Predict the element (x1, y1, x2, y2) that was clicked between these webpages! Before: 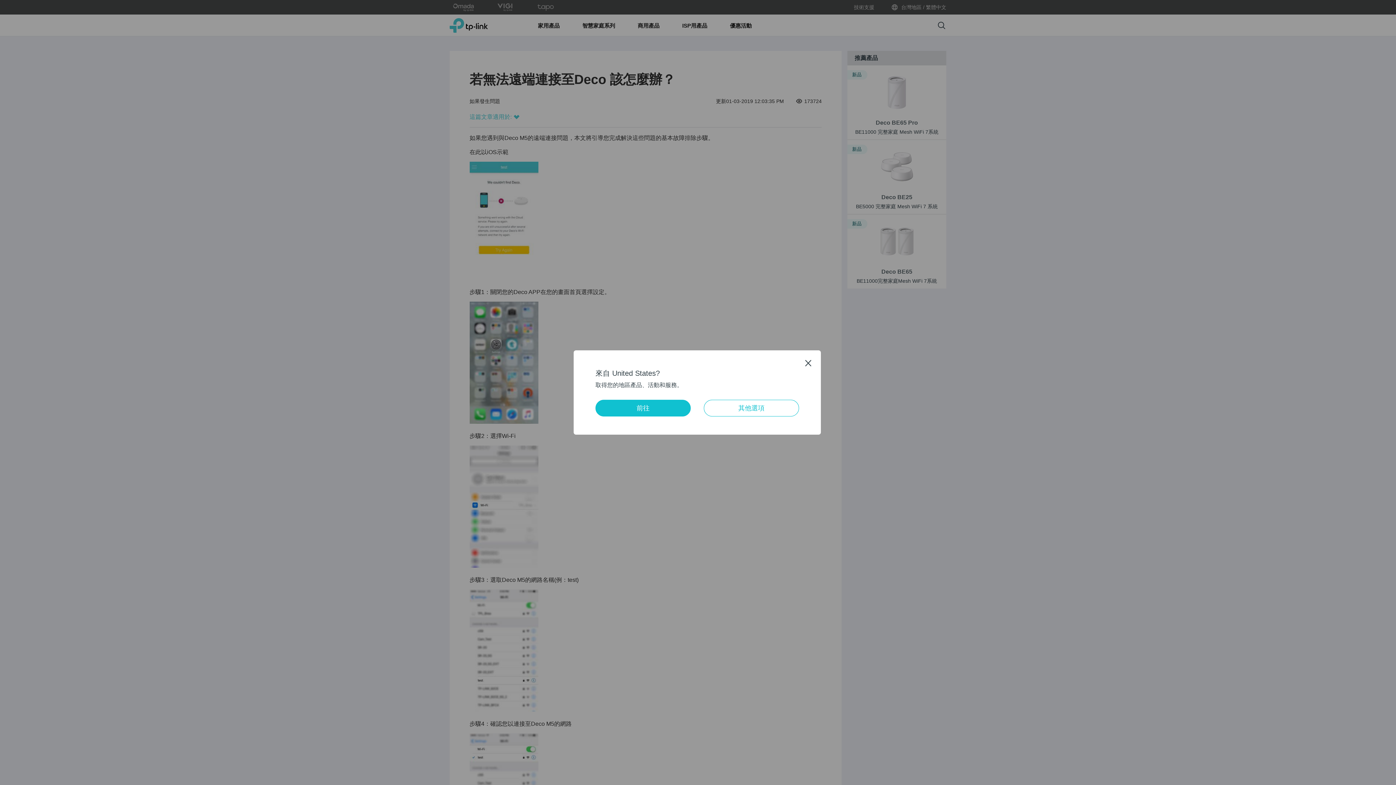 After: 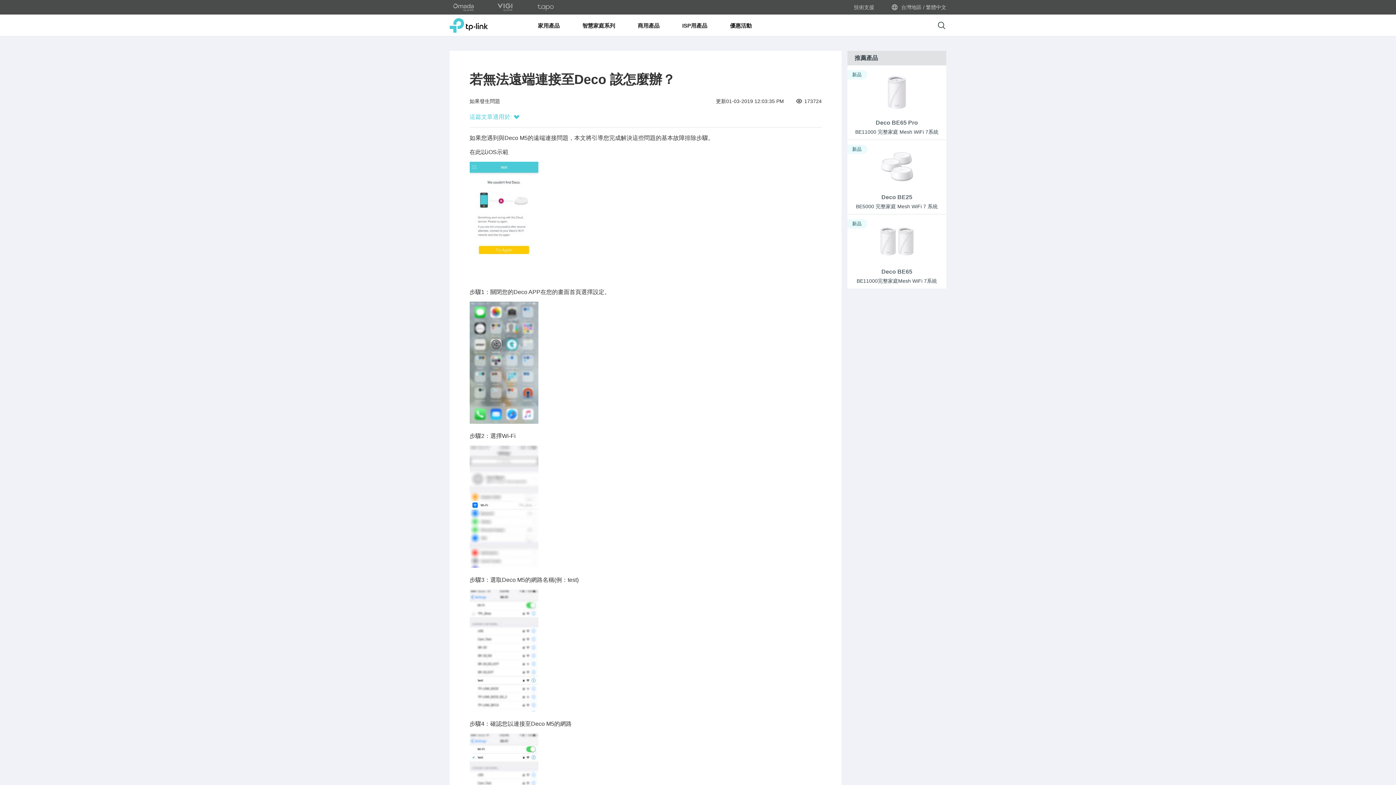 Action: bbox: (804, 359, 812, 366) label: Close